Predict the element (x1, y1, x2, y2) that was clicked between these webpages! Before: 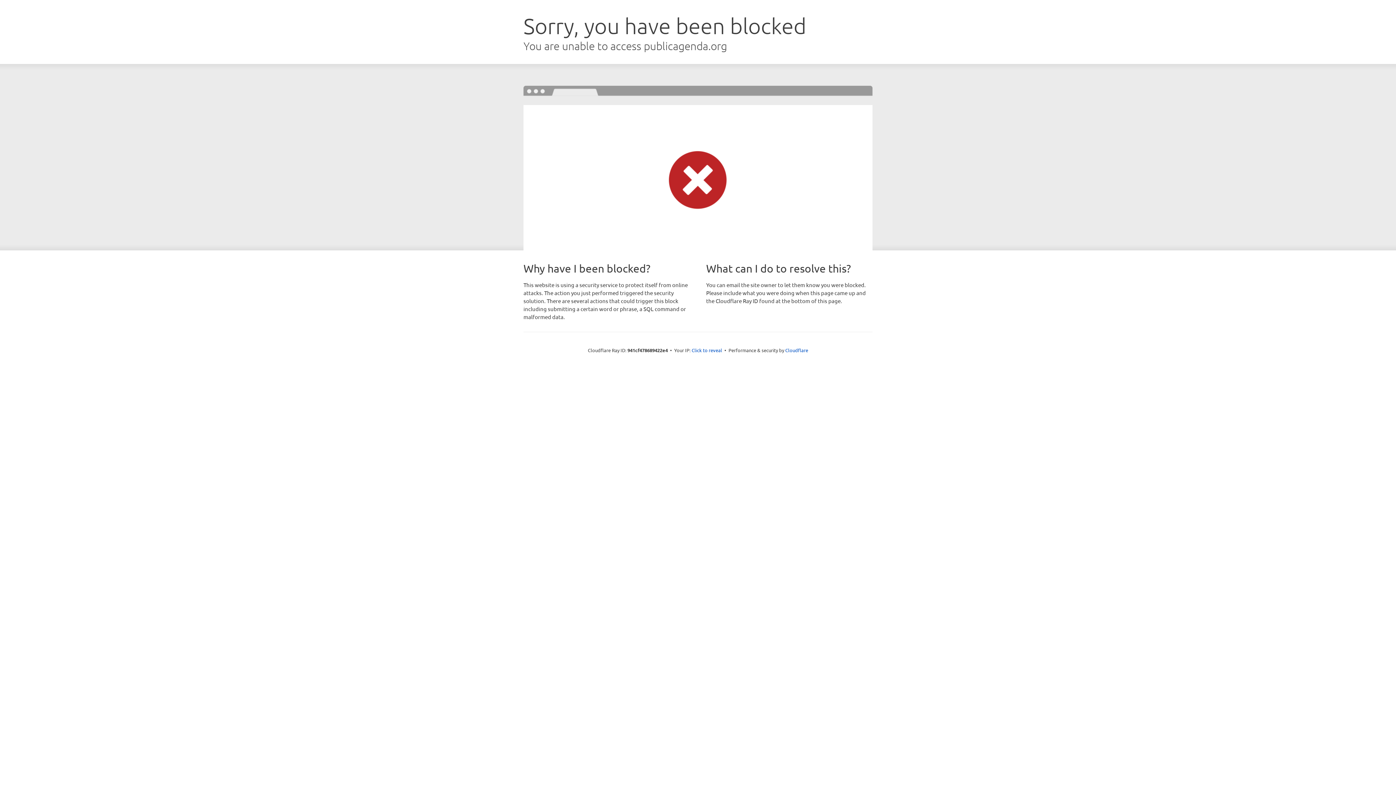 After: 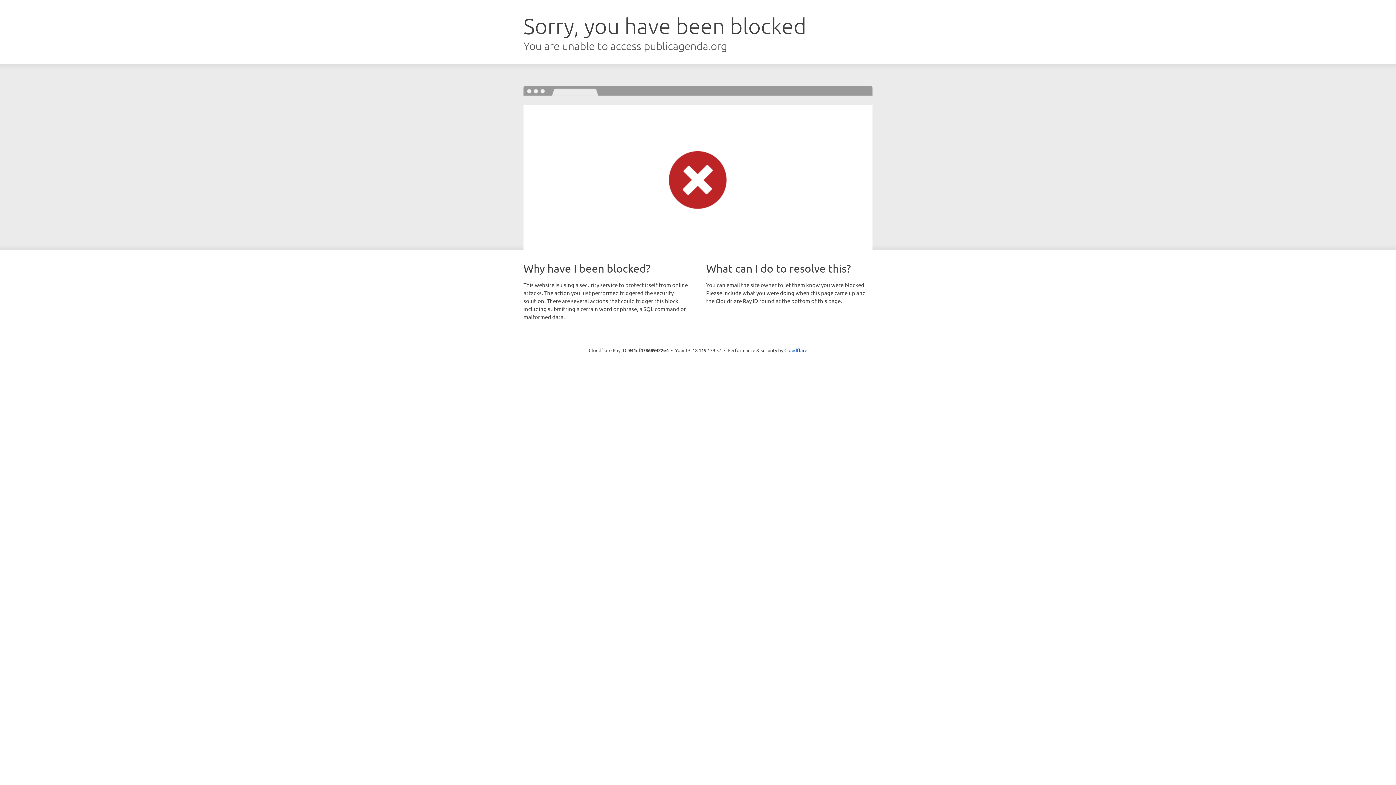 Action: bbox: (691, 346, 722, 353) label: Click to reveal